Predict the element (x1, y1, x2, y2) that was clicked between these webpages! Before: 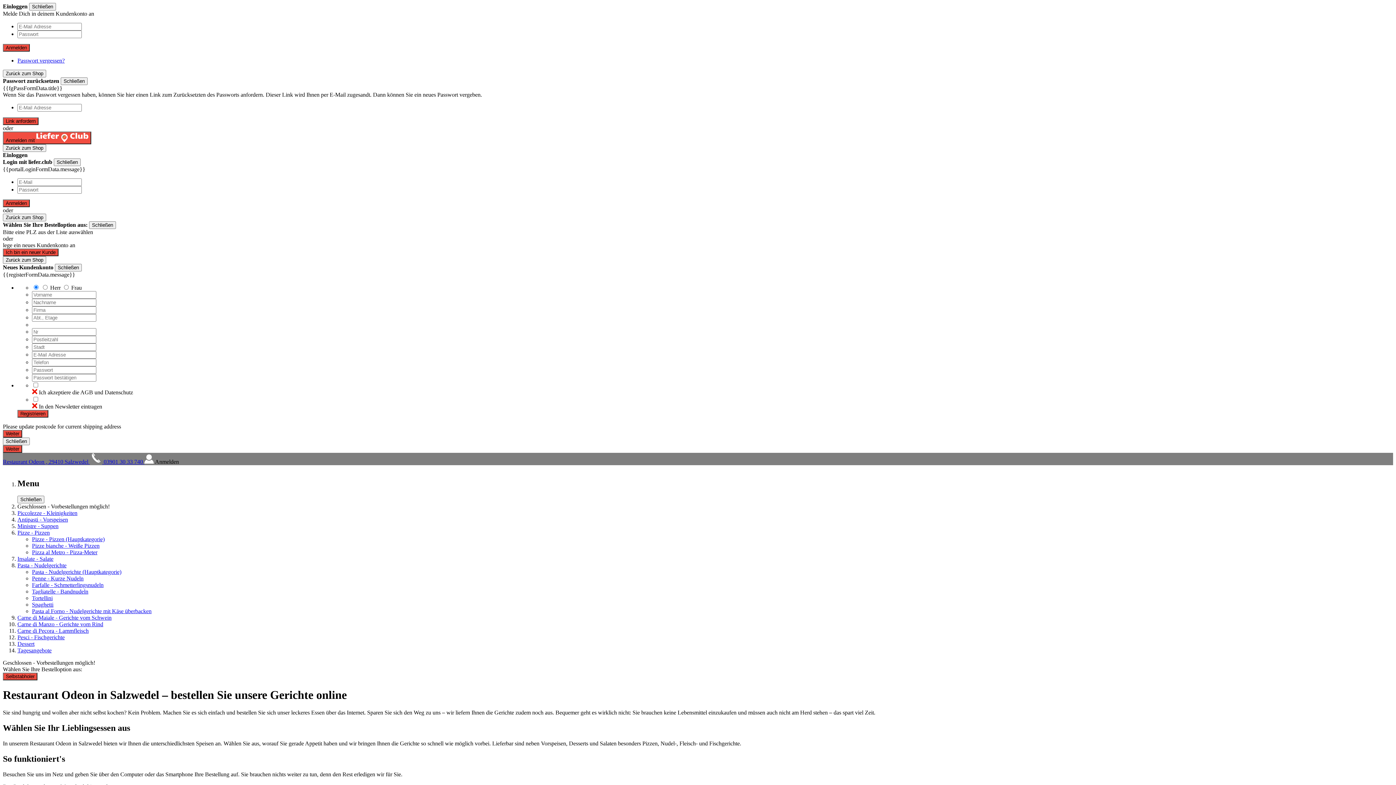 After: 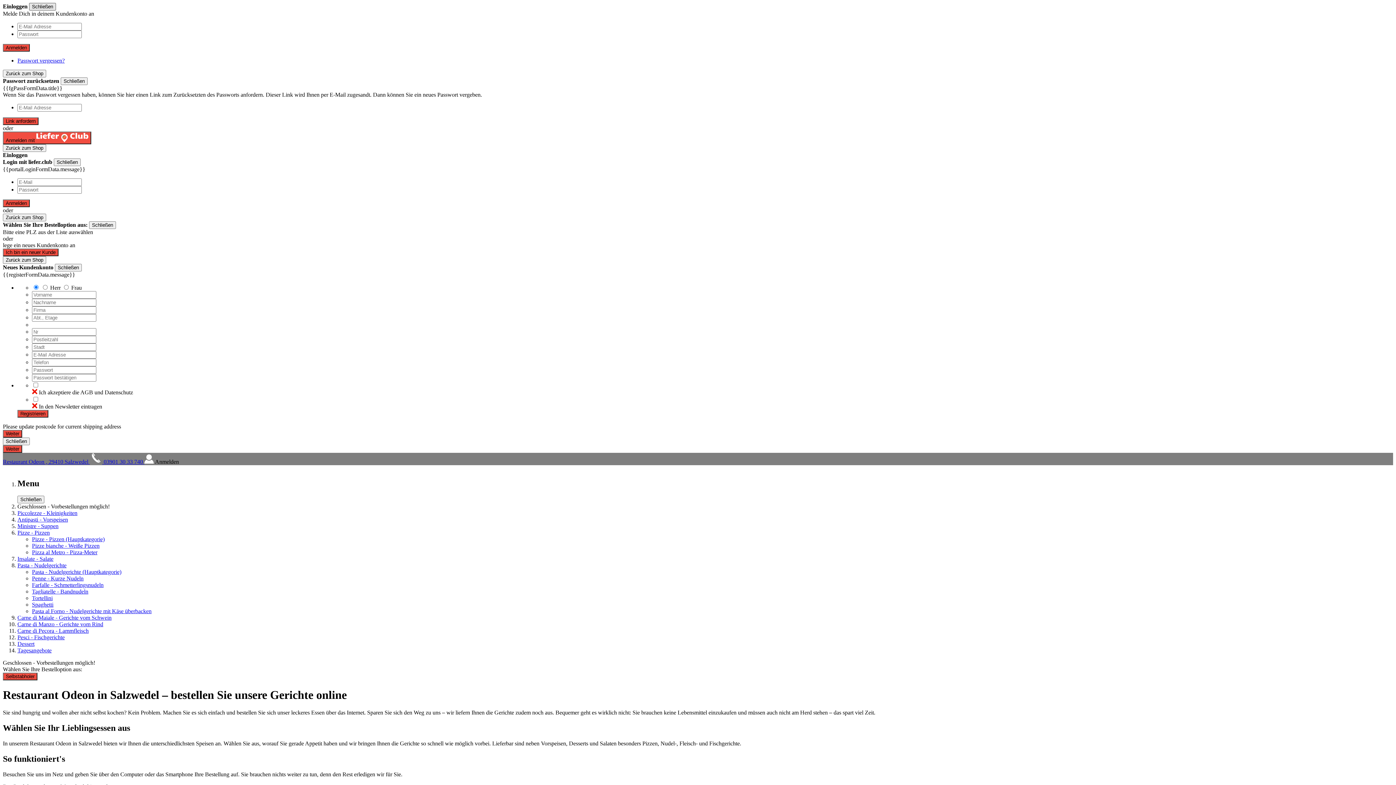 Action: bbox: (29, 2, 56, 10) label: Schließen